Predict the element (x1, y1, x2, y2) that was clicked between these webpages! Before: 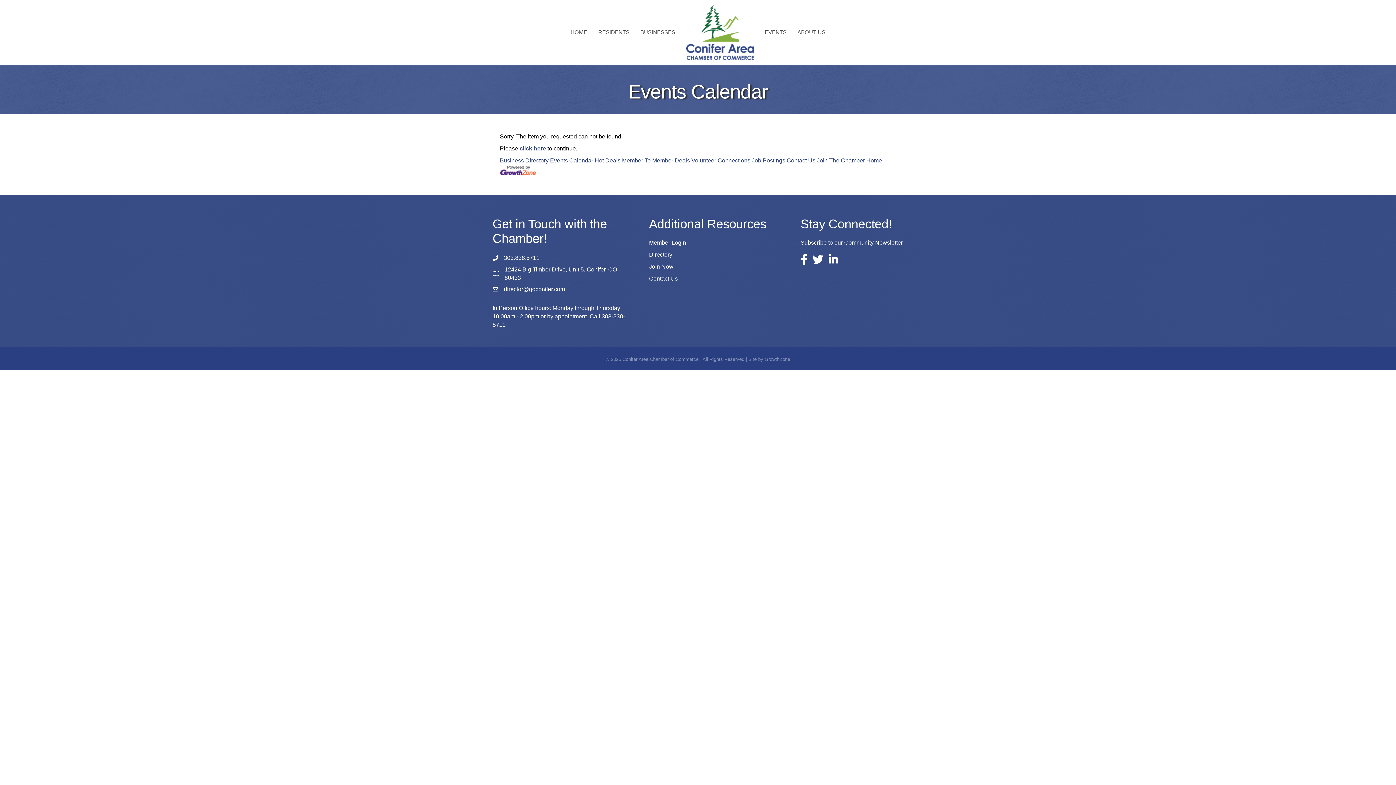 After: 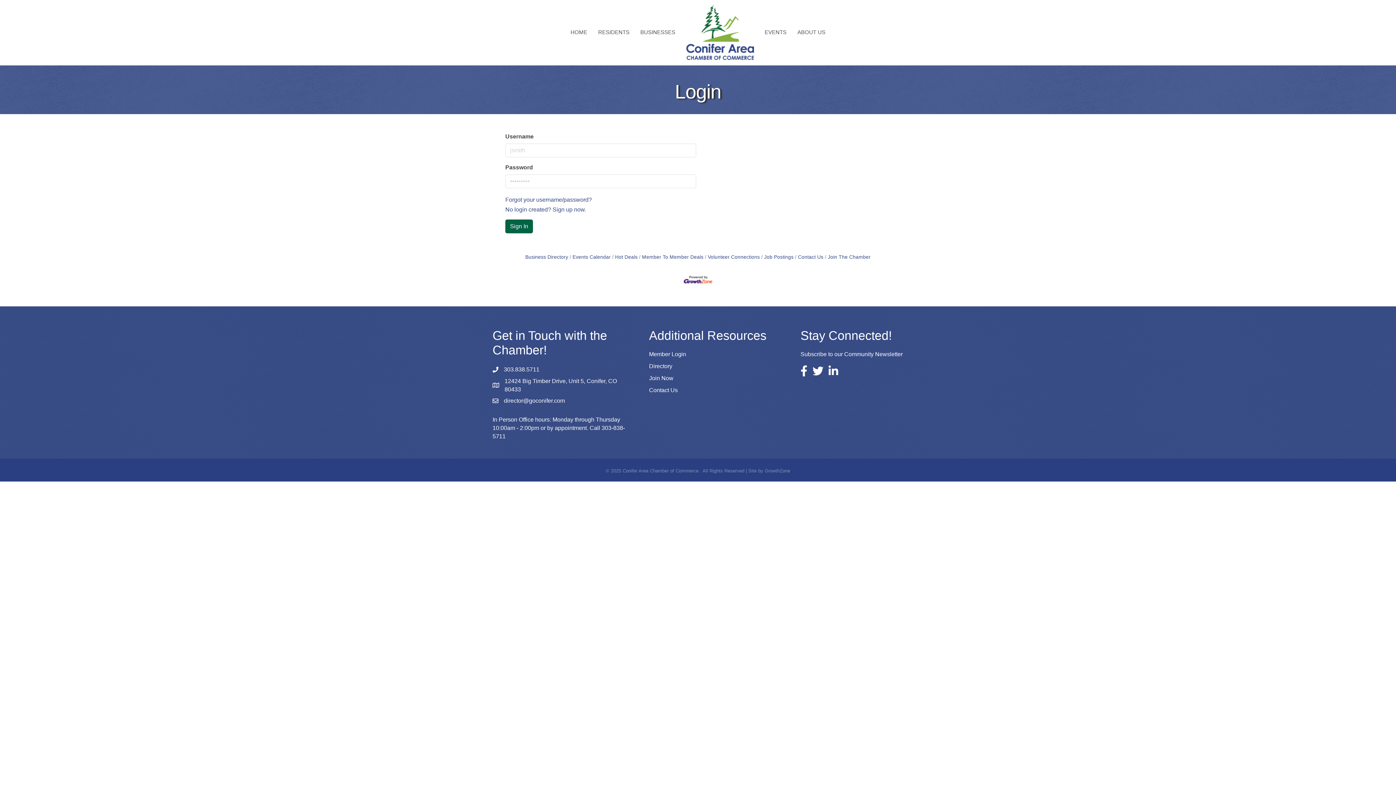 Action: bbox: (649, 239, 686, 245) label: Member Login